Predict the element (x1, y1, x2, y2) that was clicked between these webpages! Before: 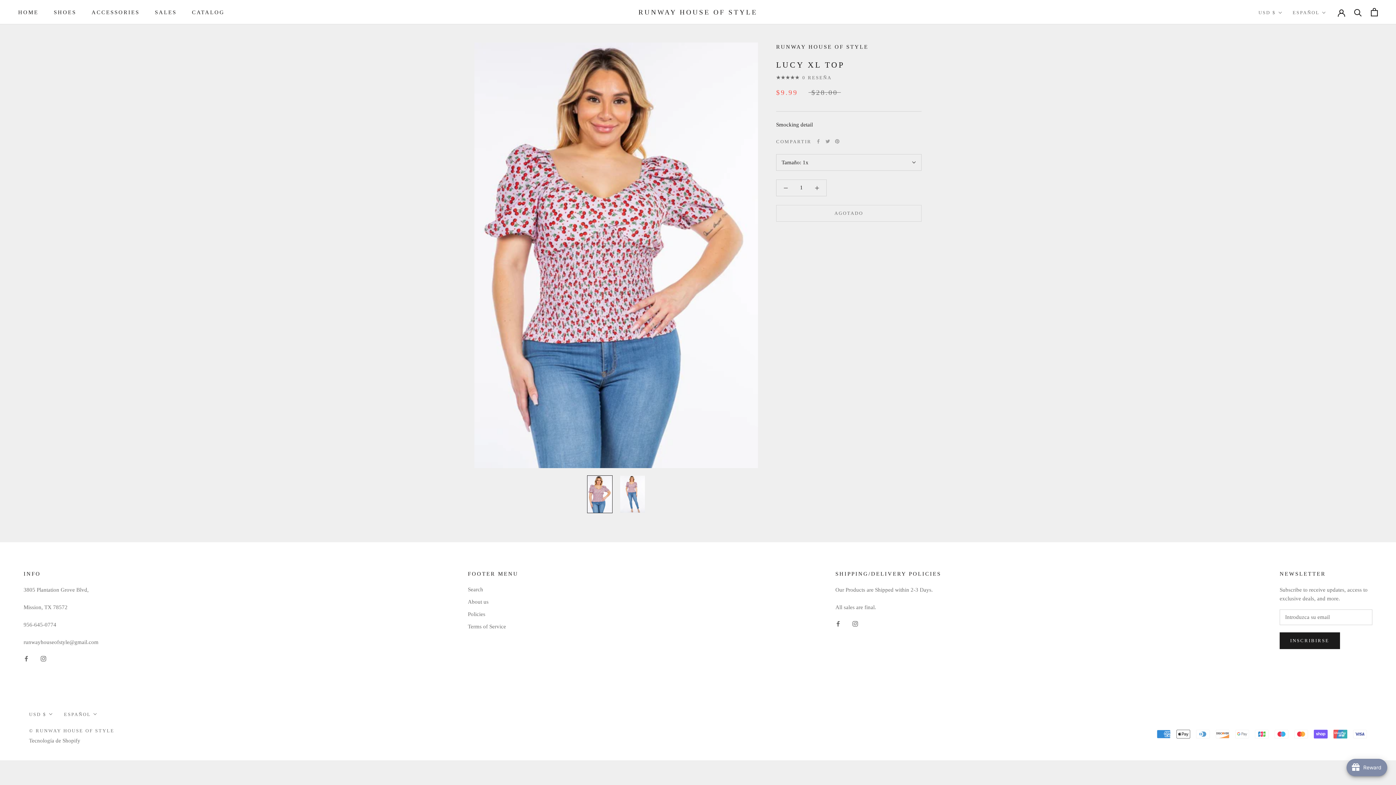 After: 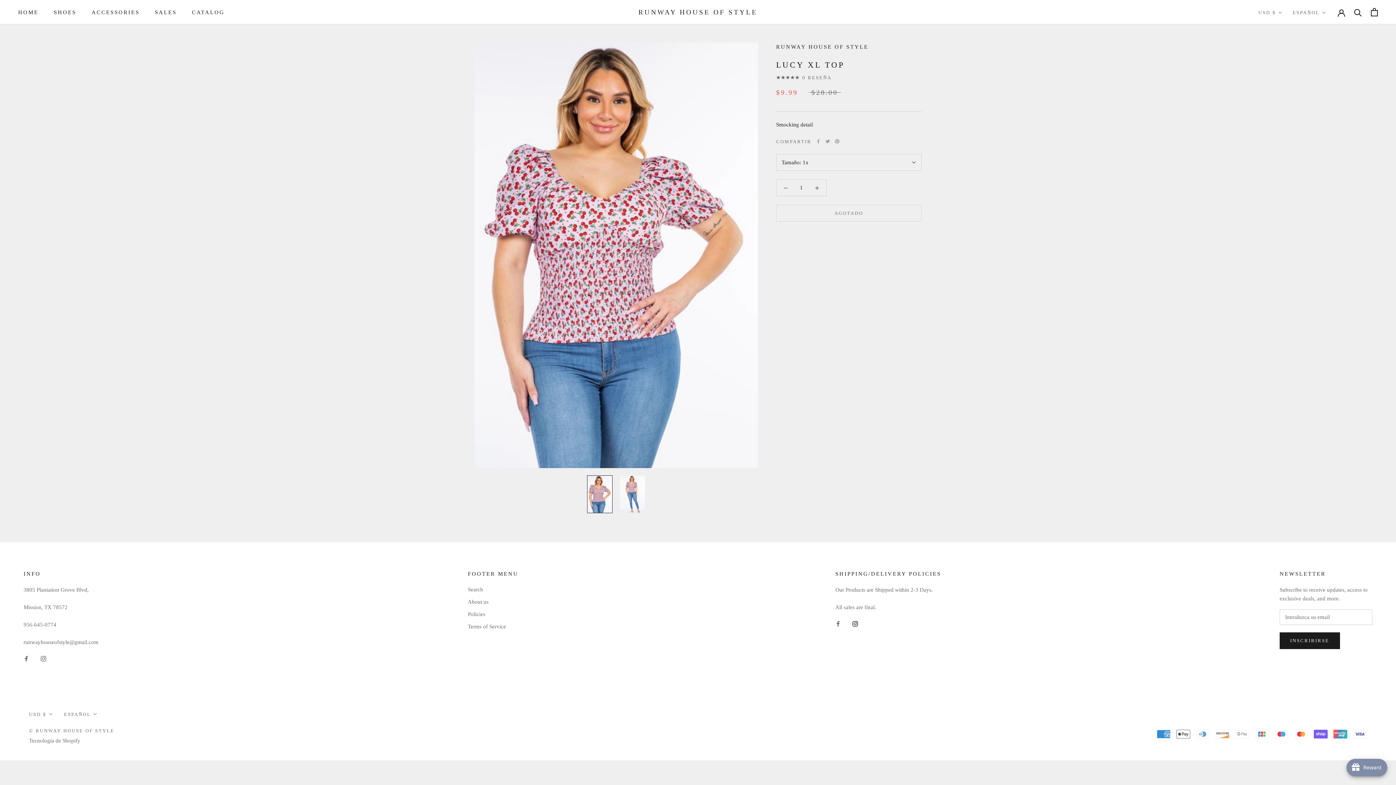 Action: bbox: (852, 619, 858, 627) label: Instagram